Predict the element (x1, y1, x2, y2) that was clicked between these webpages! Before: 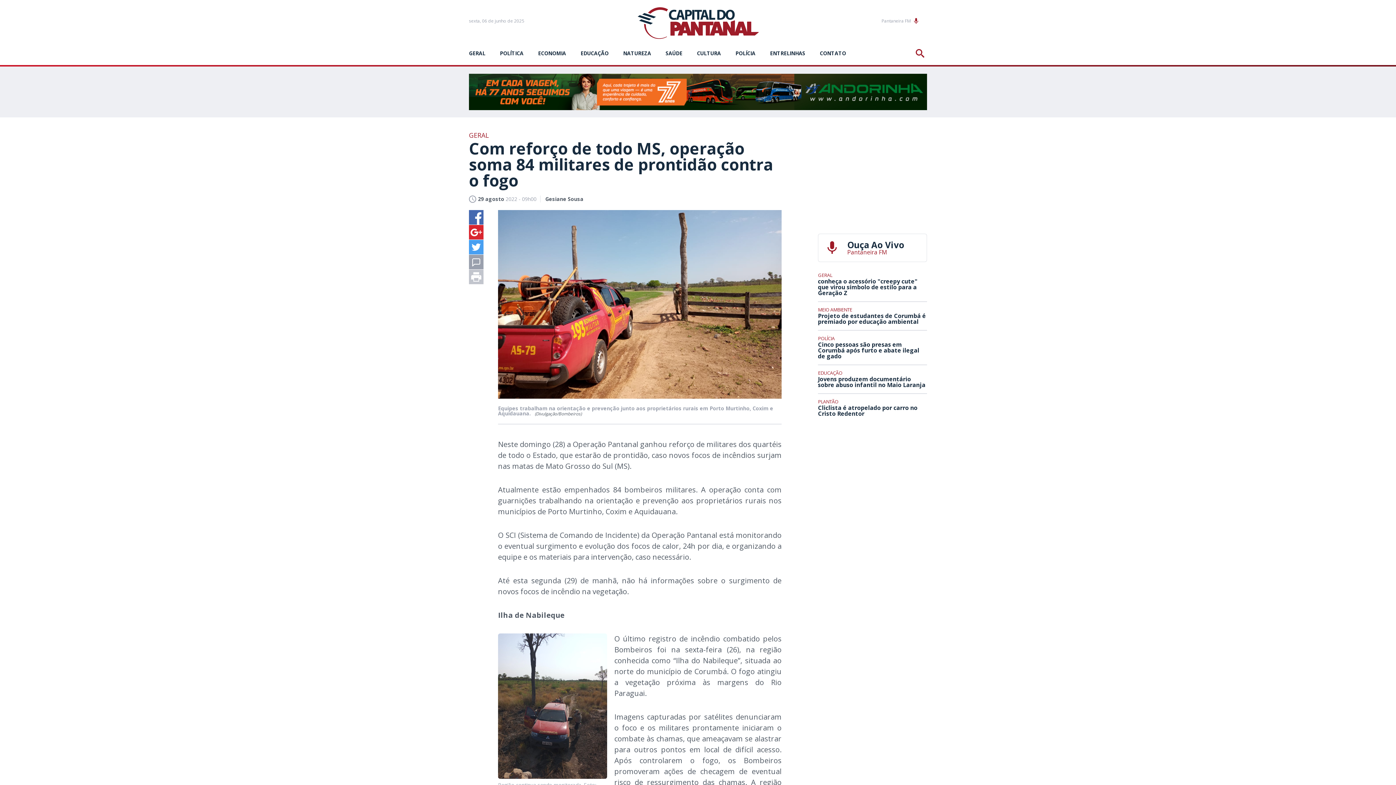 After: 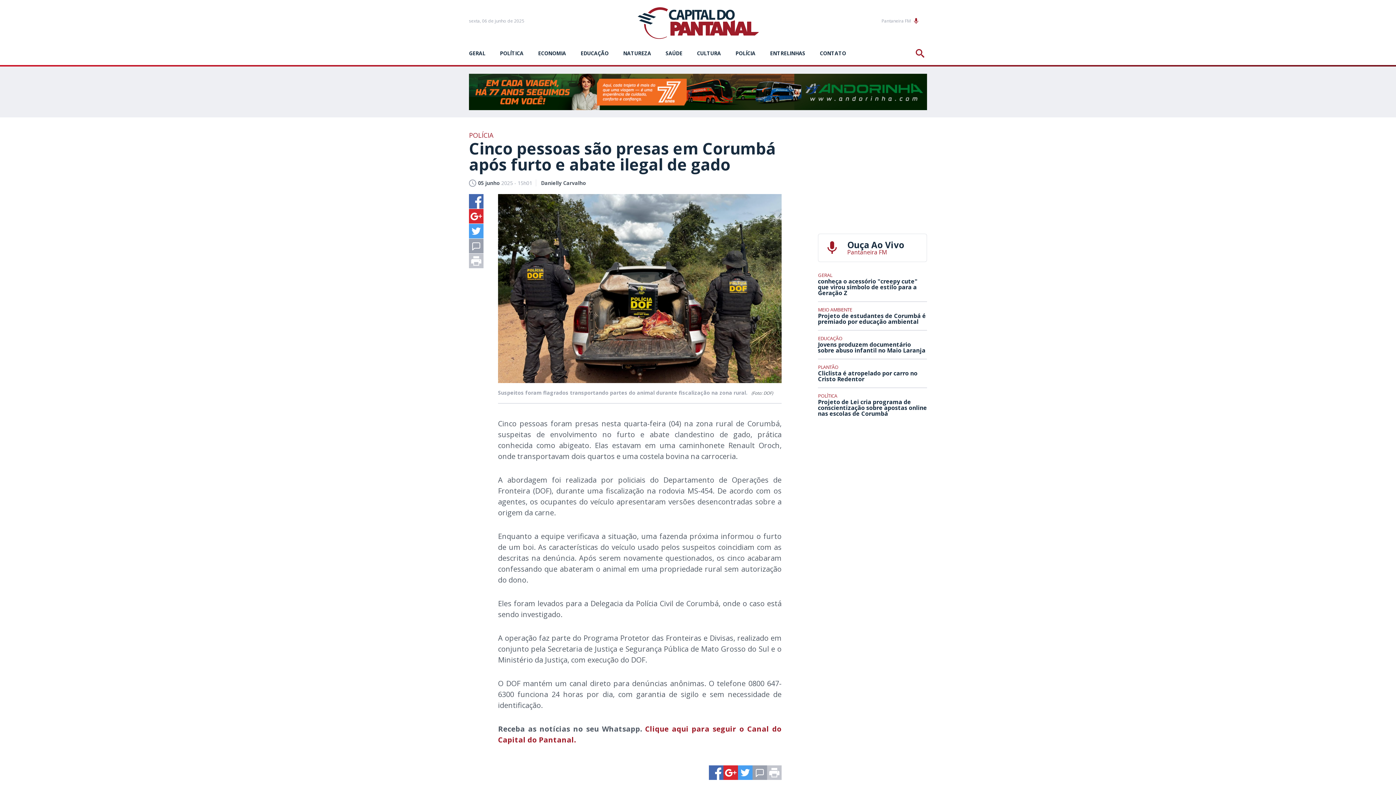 Action: label: POLÍCIA
Cinco pessoas são presas em Corumbá após furto e abate ilegal de gado bbox: (818, 336, 927, 365)